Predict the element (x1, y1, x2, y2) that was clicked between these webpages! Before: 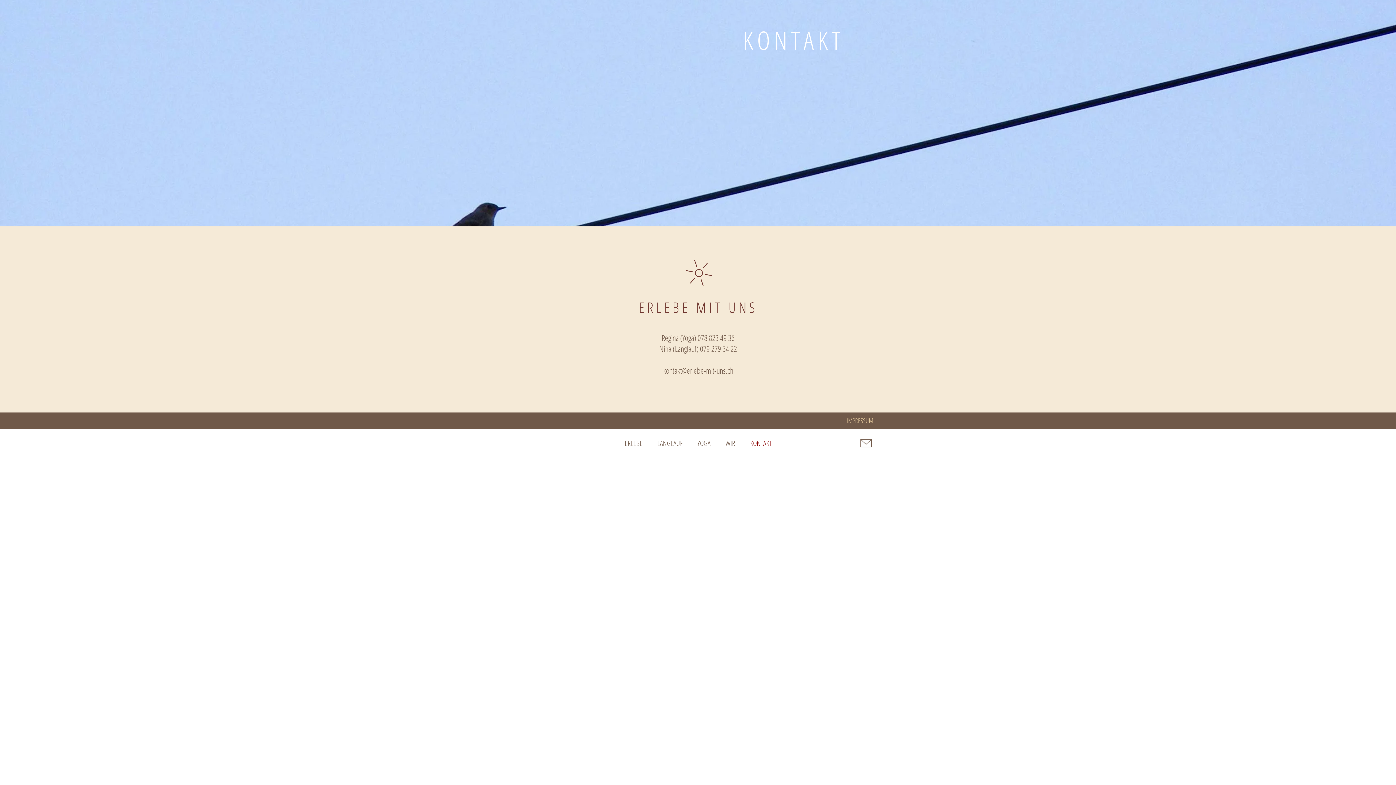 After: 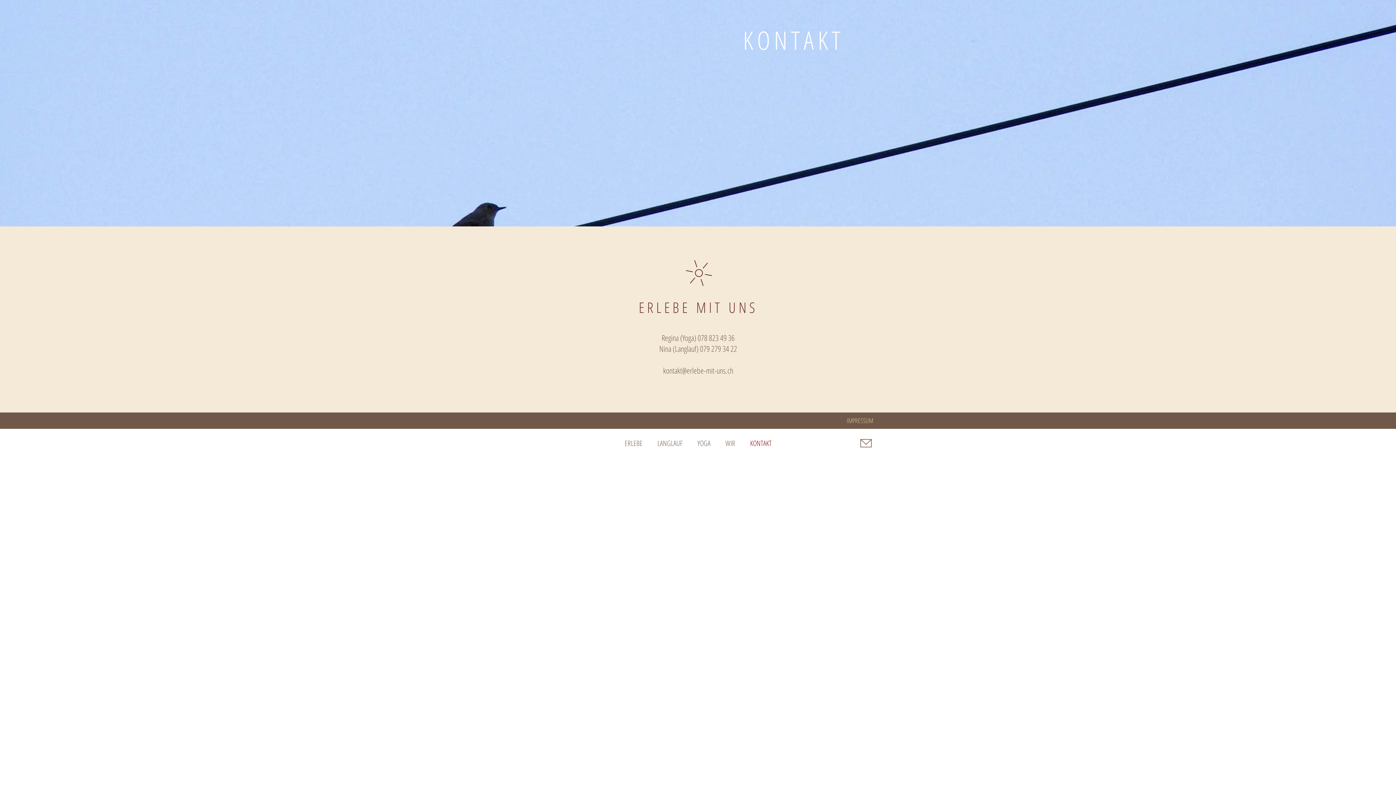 Action: label: KONTAKT bbox: (742, 436, 779, 450)